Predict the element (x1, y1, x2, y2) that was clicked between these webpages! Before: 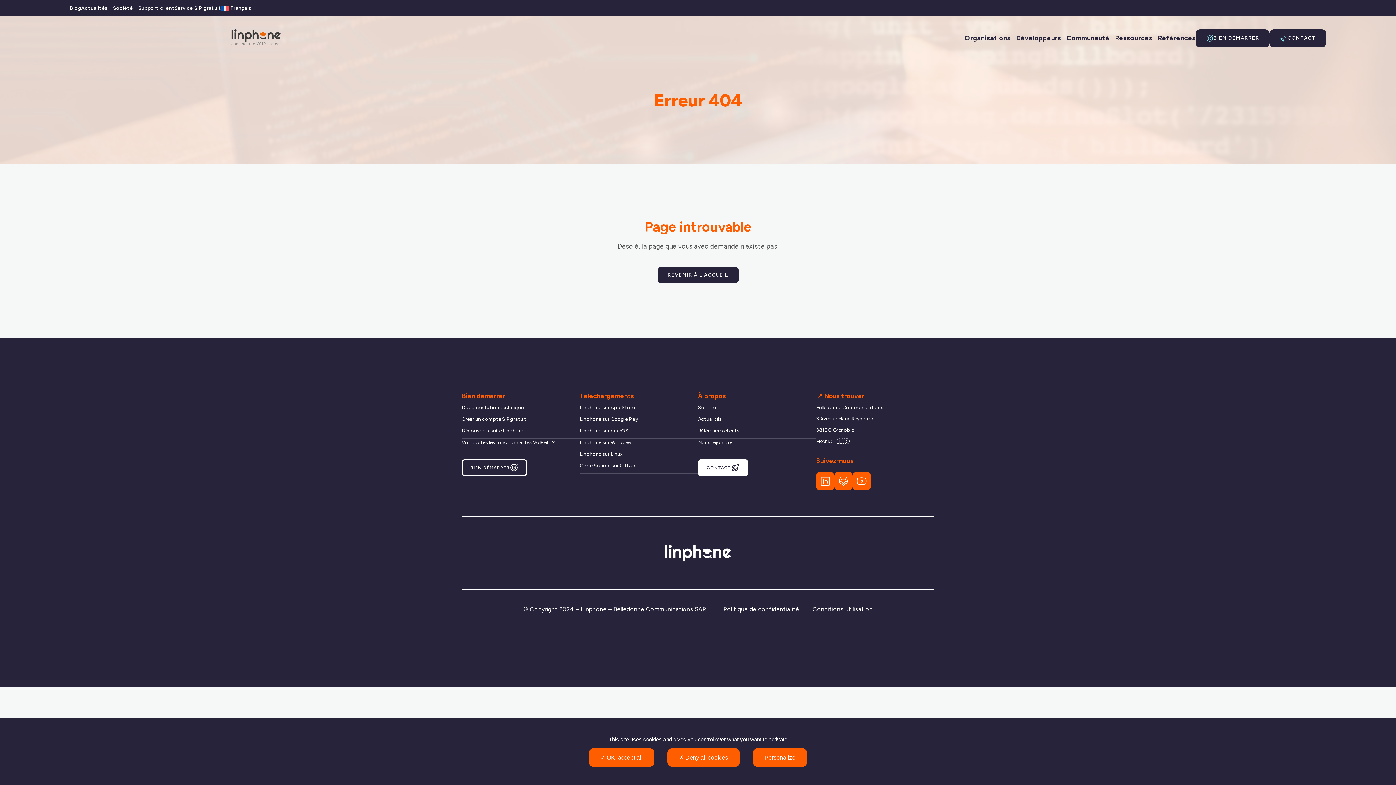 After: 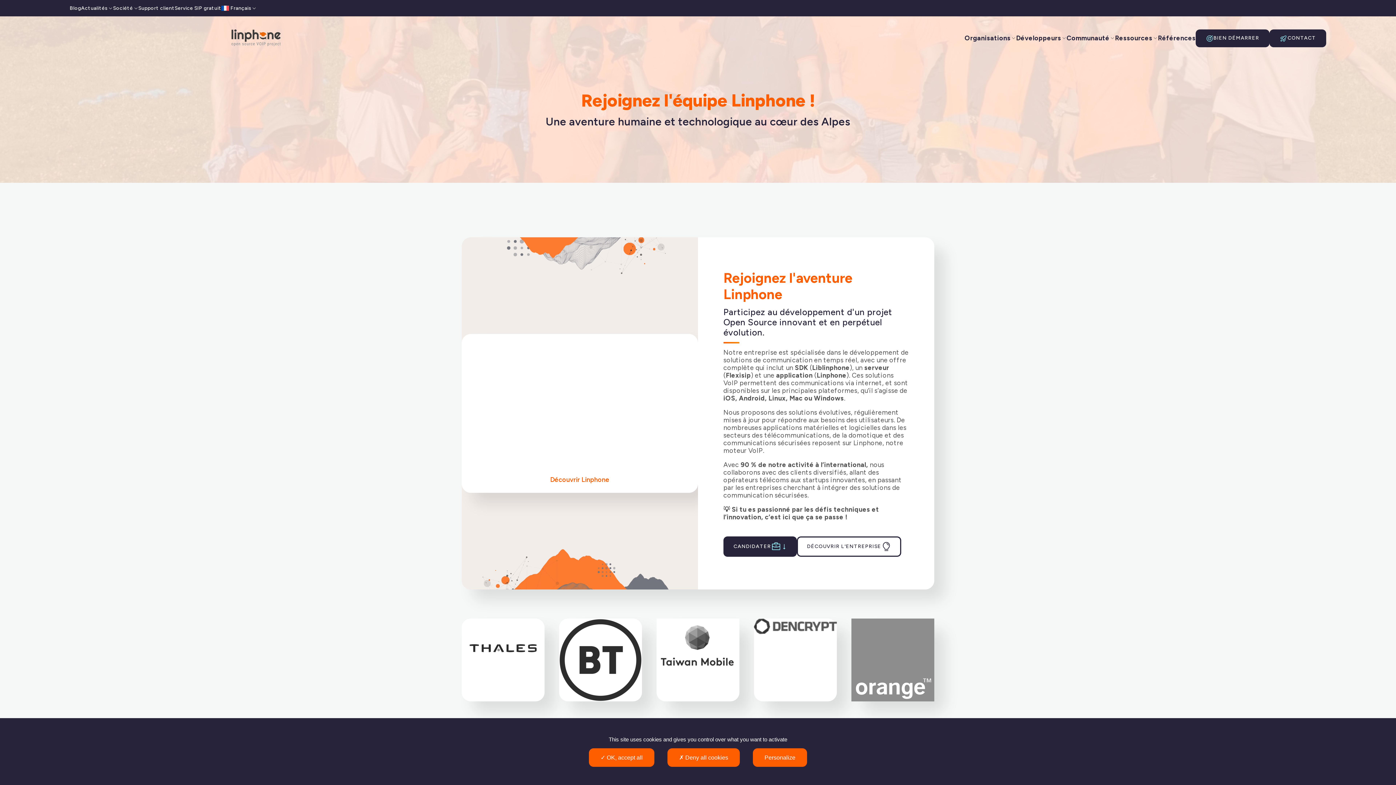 Action: bbox: (698, 439, 732, 445) label: Nous rejoindre